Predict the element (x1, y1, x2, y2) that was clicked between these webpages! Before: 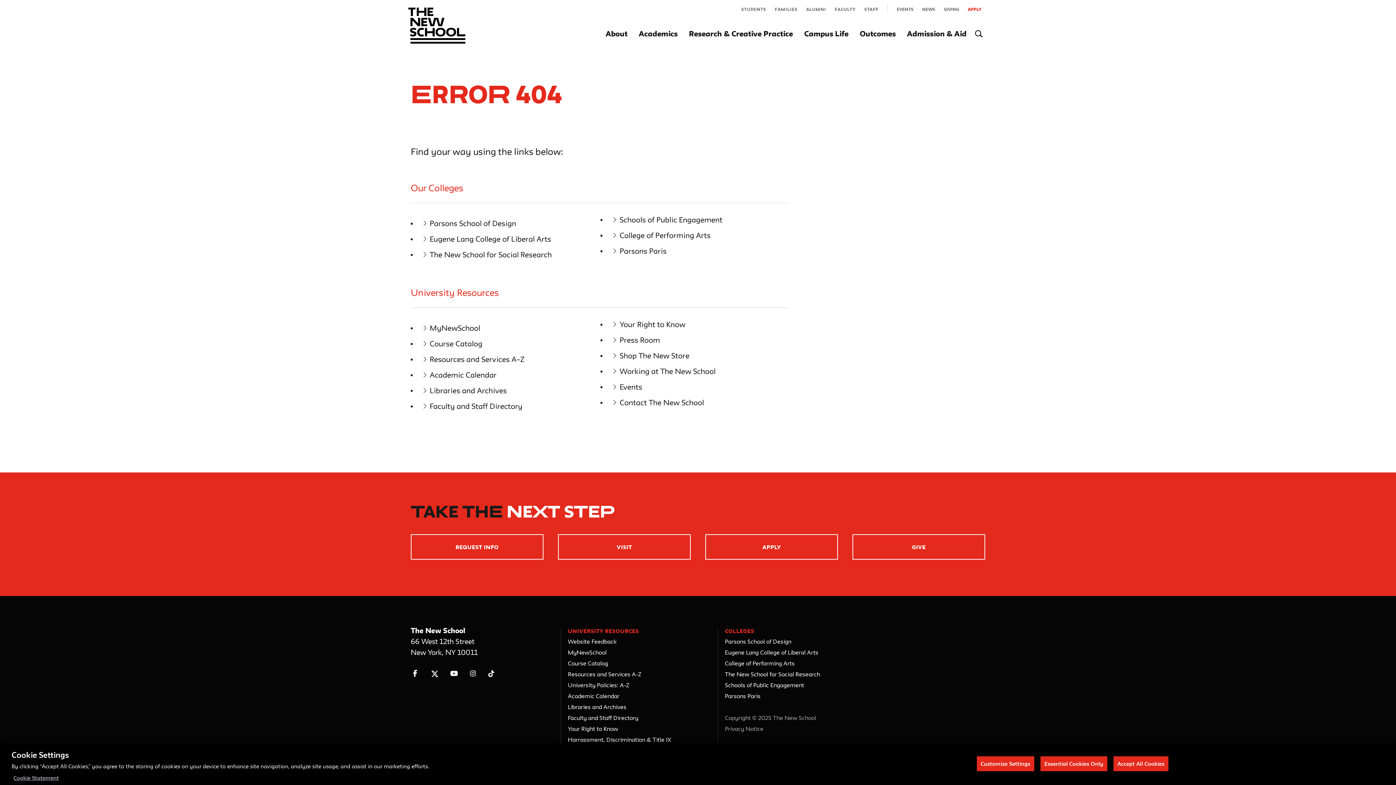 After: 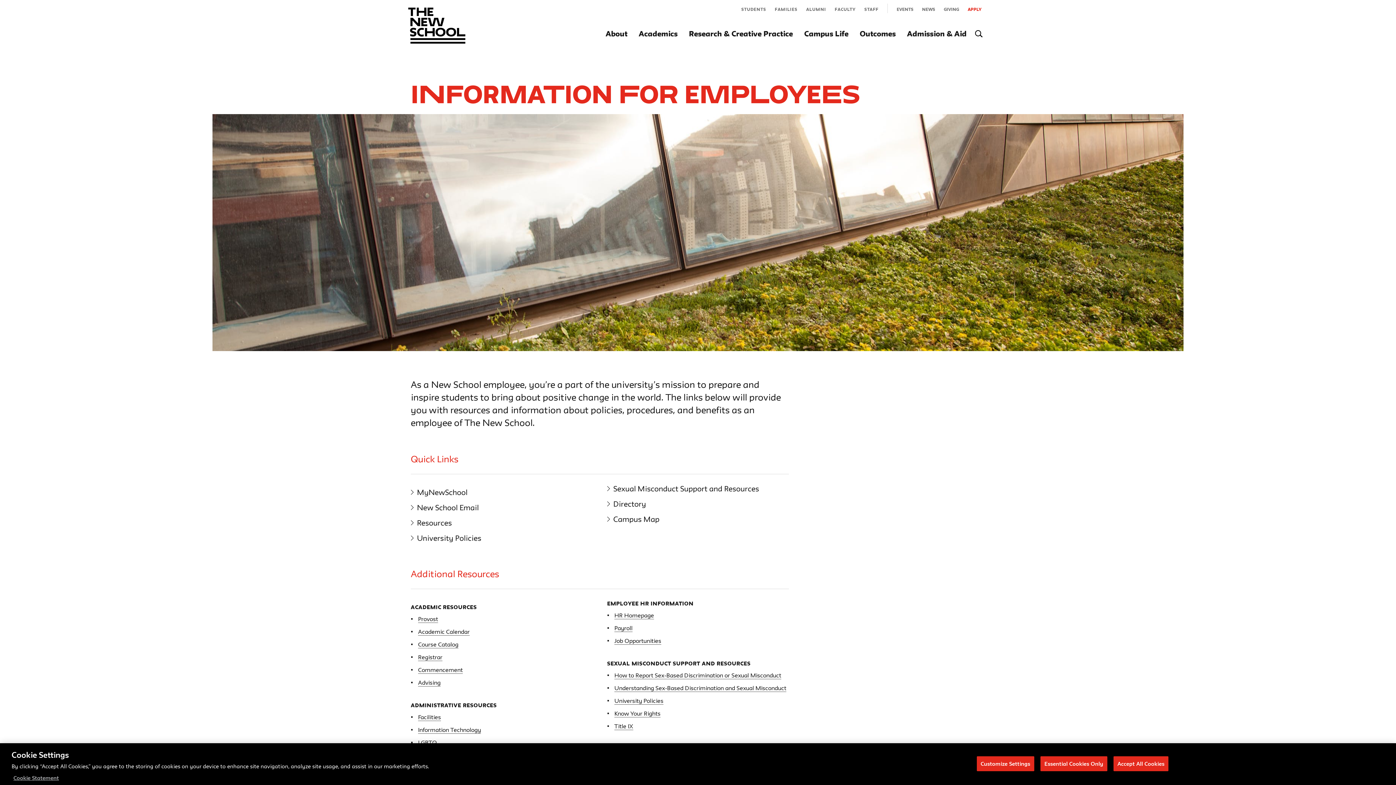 Action: bbox: (864, 6, 878, 12) label: STAFF